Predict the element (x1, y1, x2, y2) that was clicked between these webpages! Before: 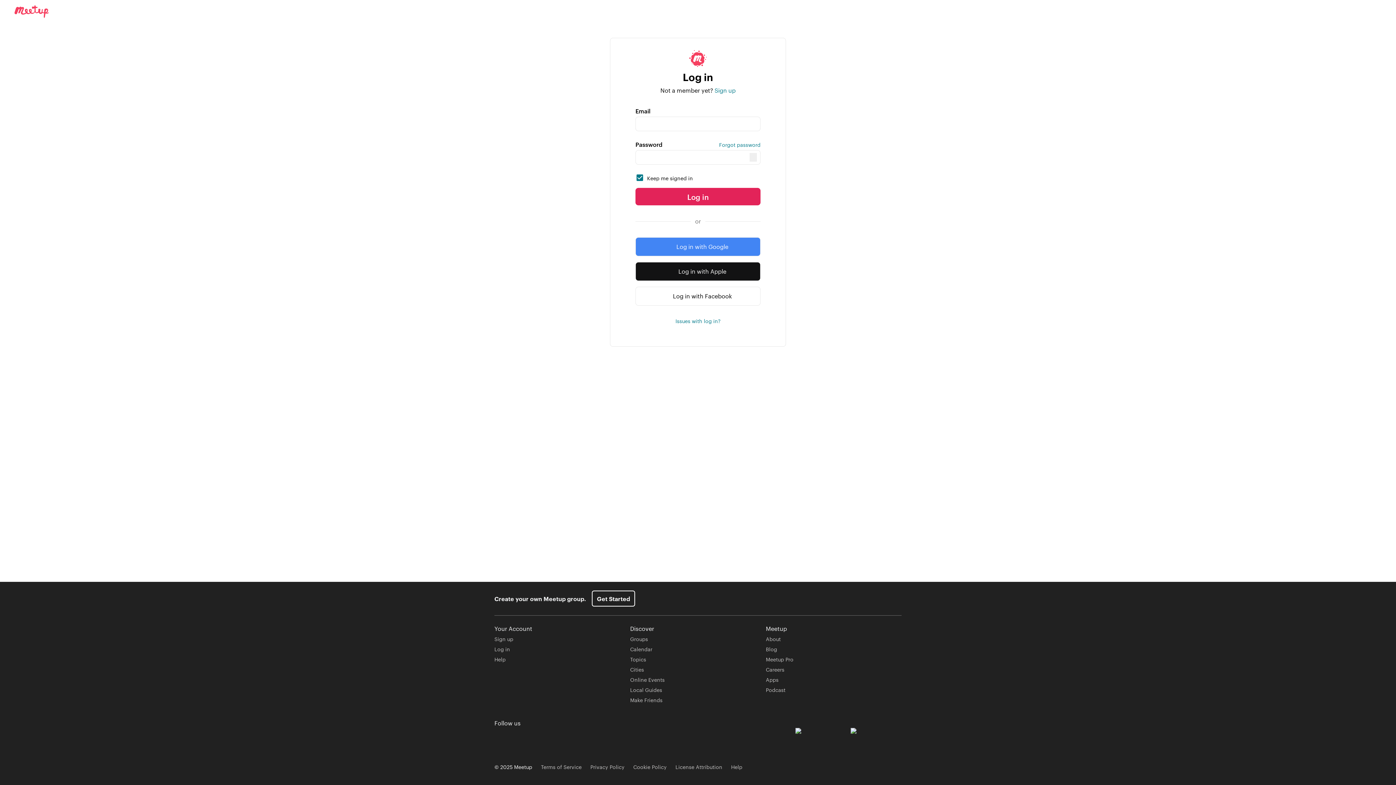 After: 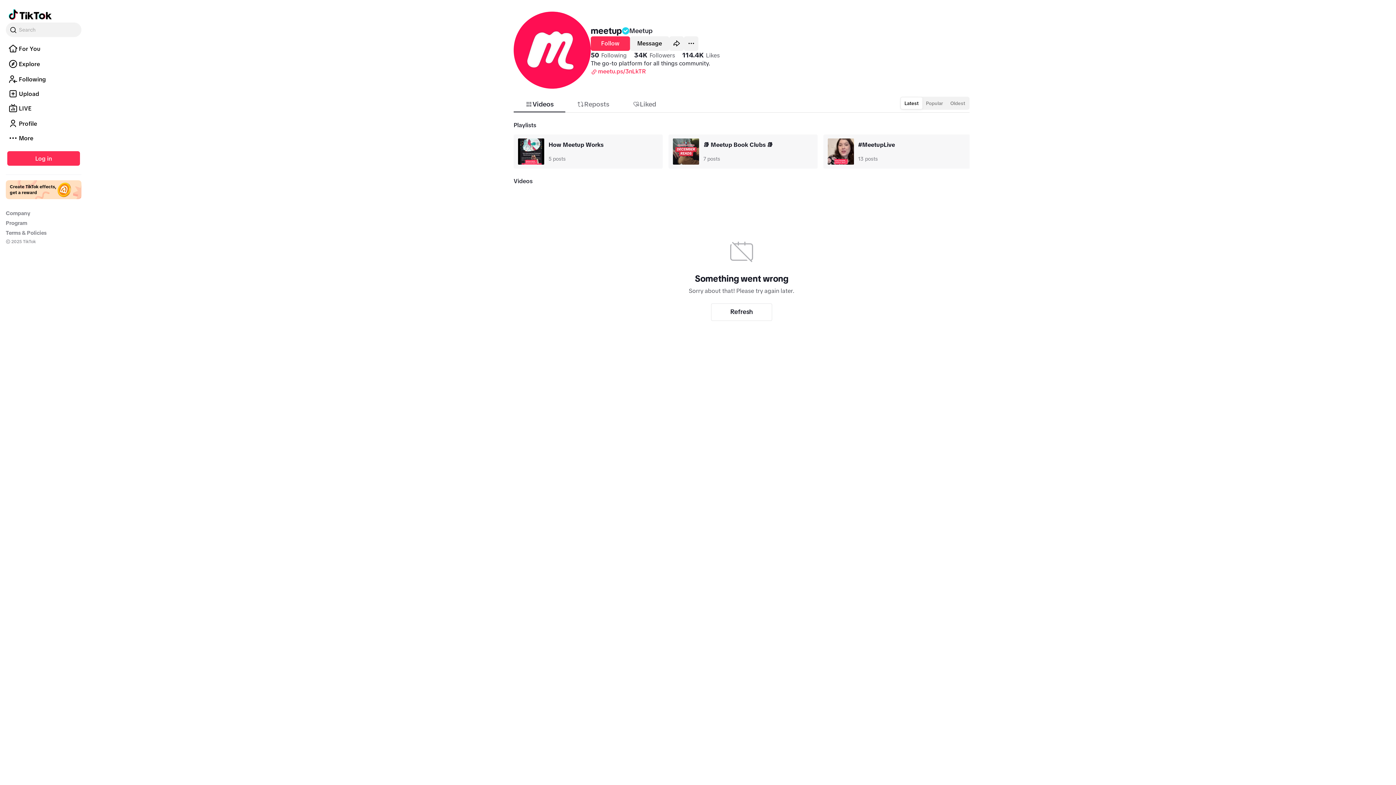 Action: label: TikTok bbox: (584, 732, 595, 743)